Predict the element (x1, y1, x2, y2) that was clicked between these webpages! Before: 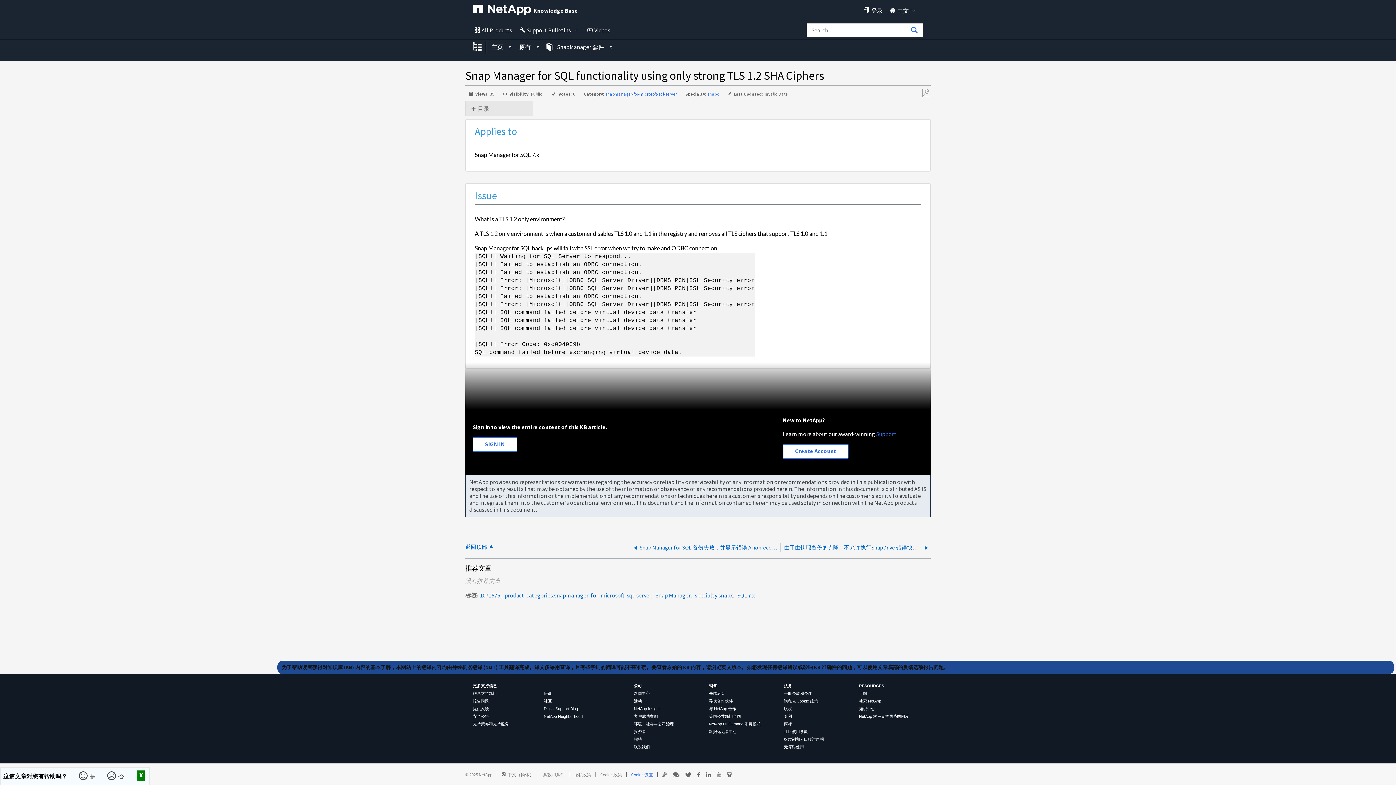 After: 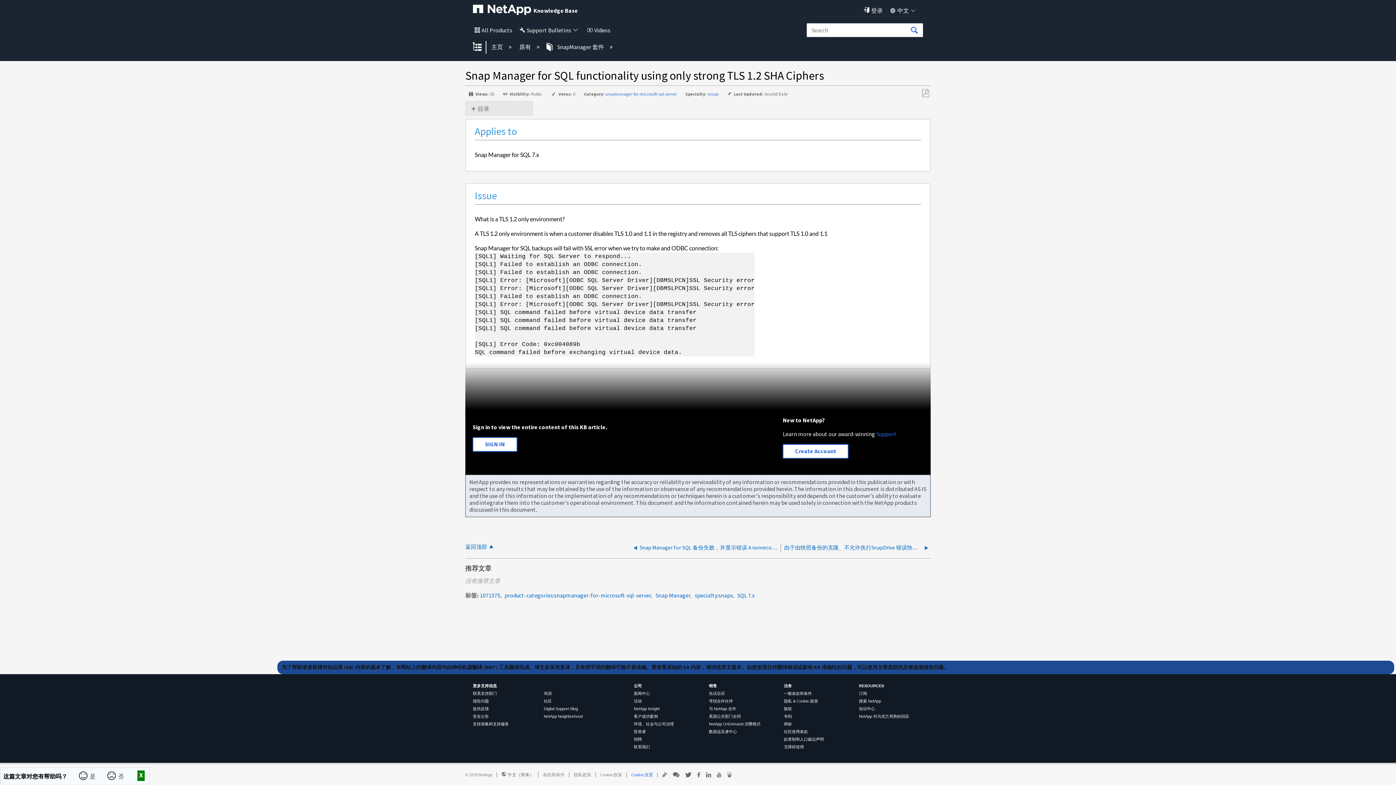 Action: label: 联系支持部门 bbox: (473, 691, 497, 696)